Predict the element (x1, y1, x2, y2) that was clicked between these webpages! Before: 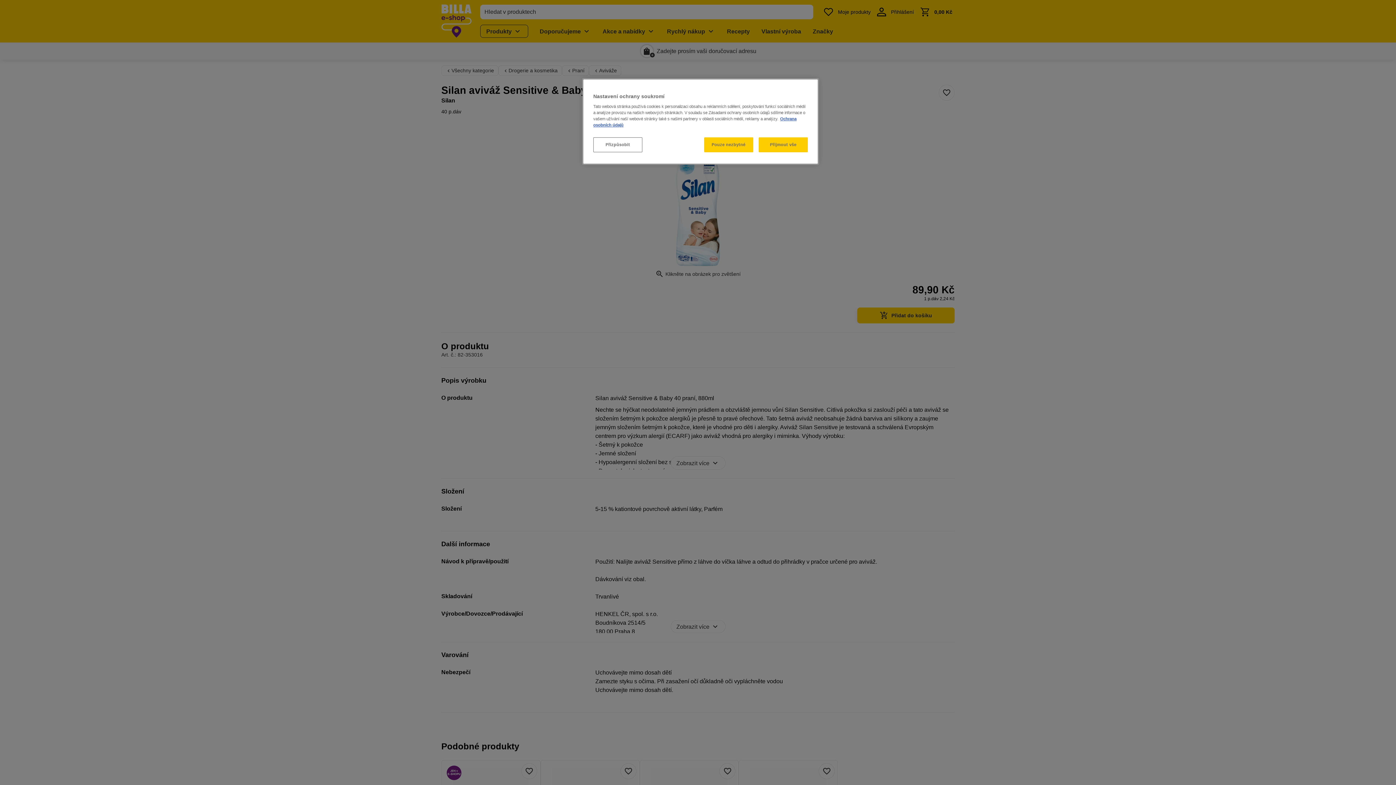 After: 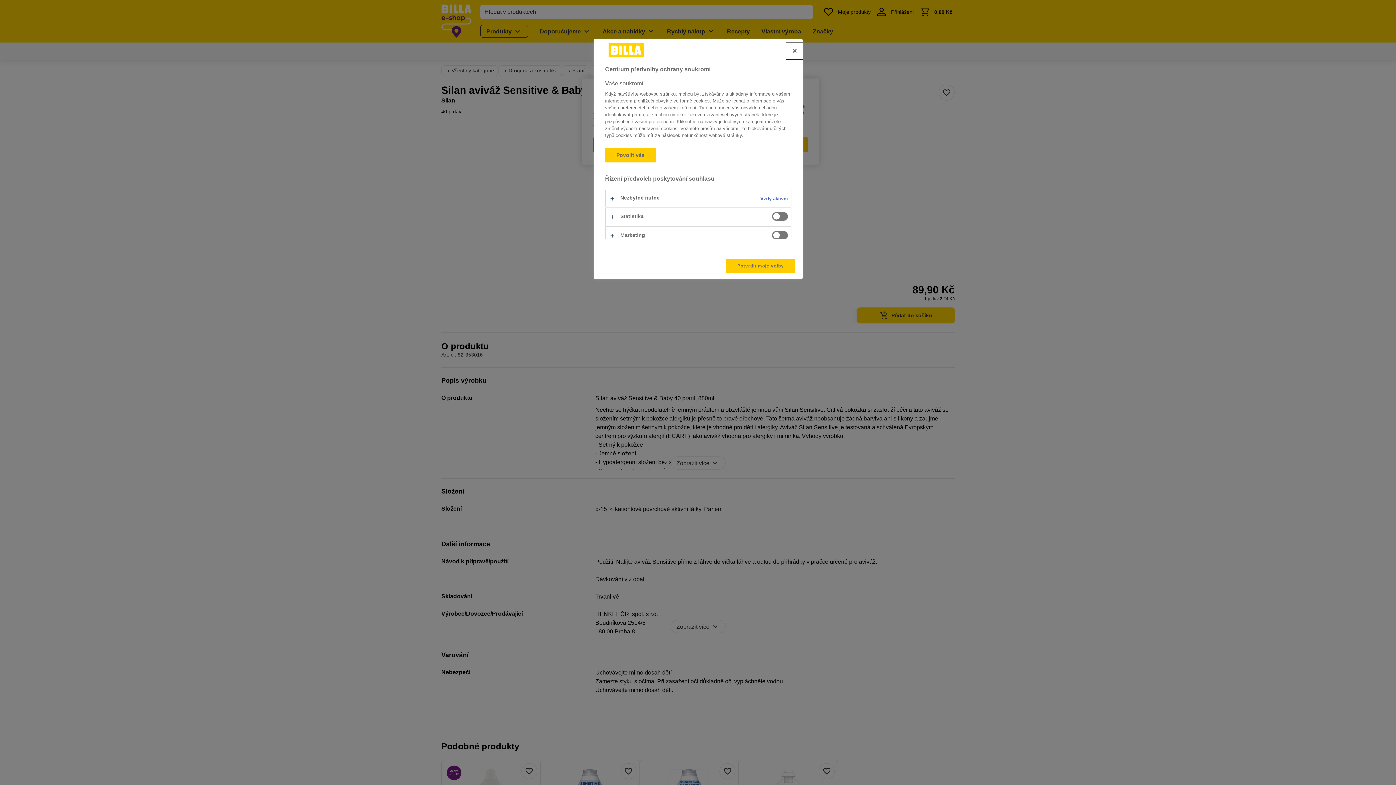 Action: label: Přizpůsobit bbox: (593, 137, 642, 152)